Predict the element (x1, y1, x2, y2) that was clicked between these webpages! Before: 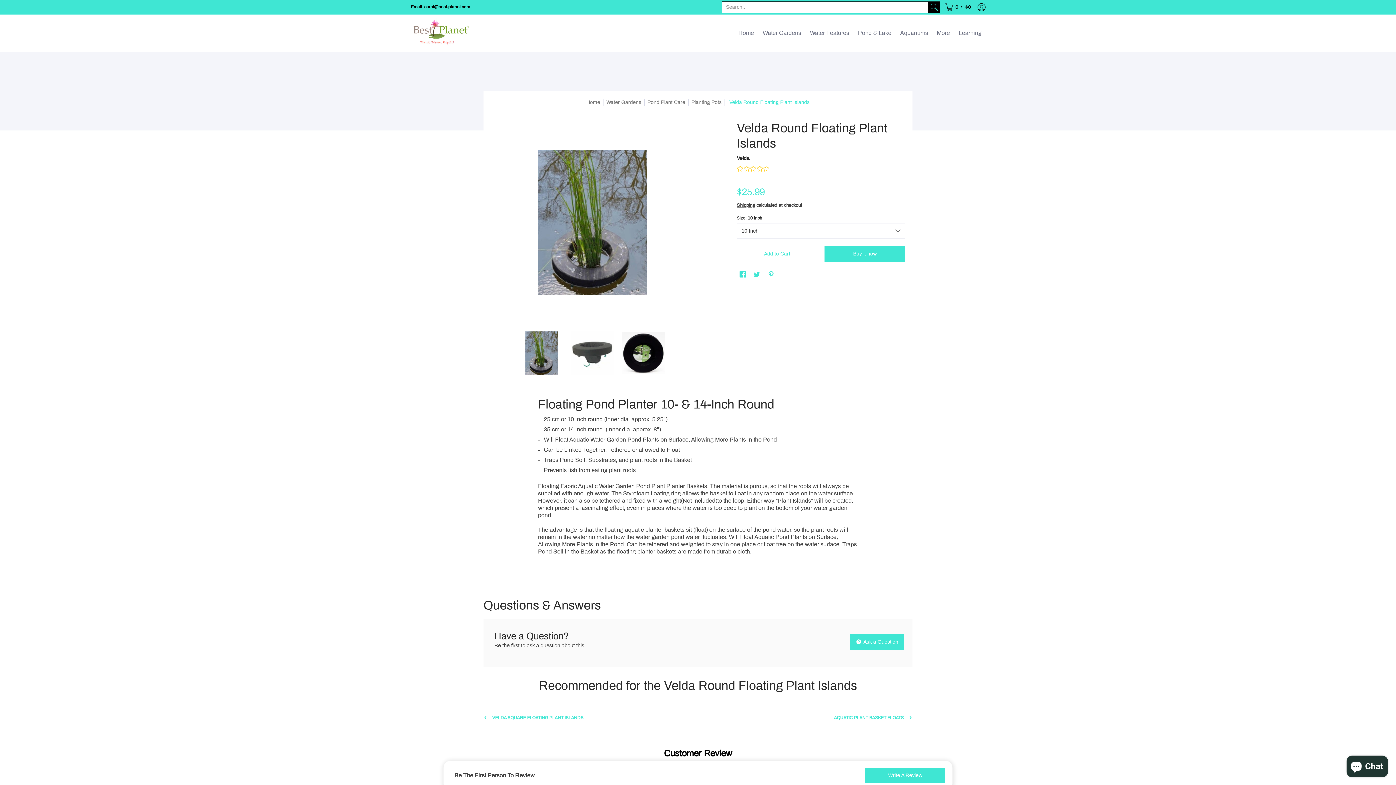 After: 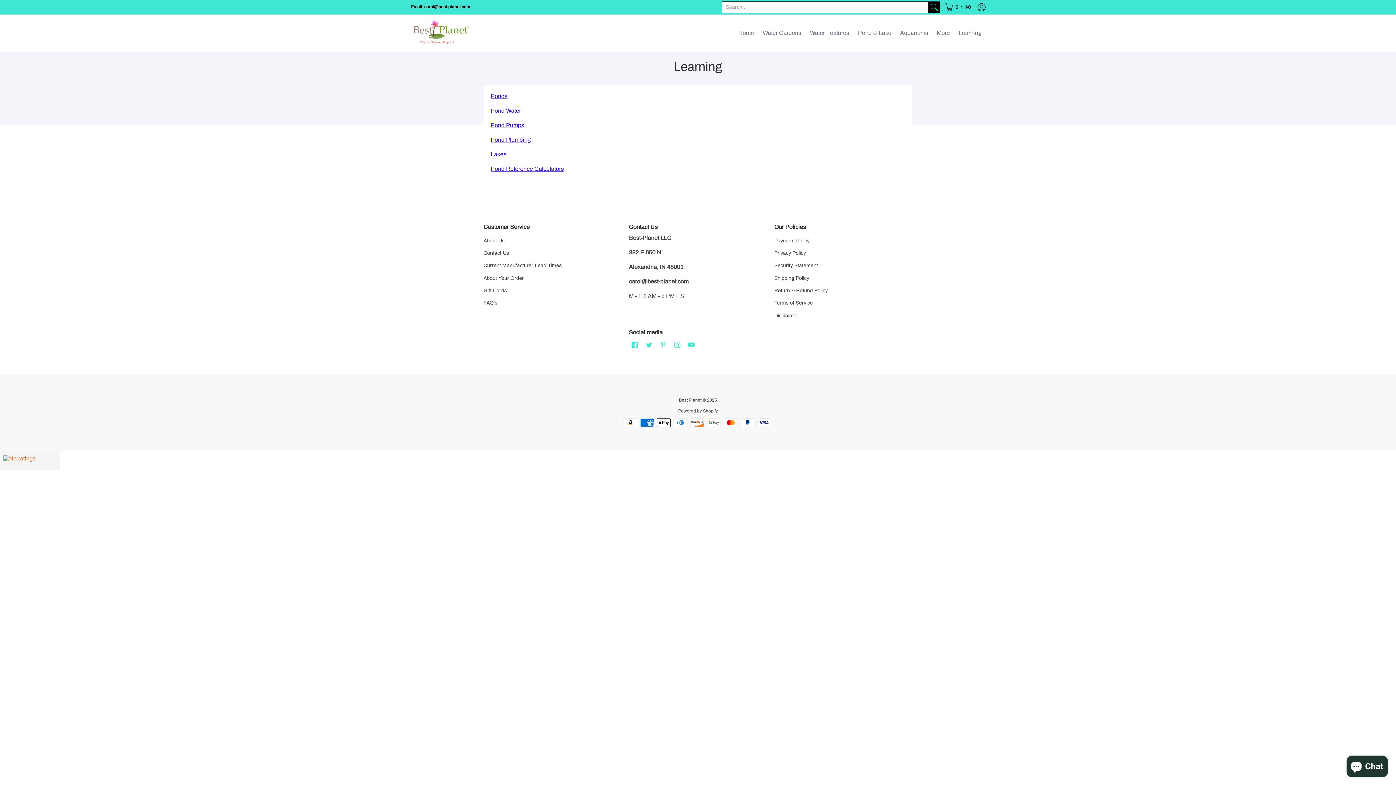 Action: bbox: (955, 14, 985, 51) label: Learning